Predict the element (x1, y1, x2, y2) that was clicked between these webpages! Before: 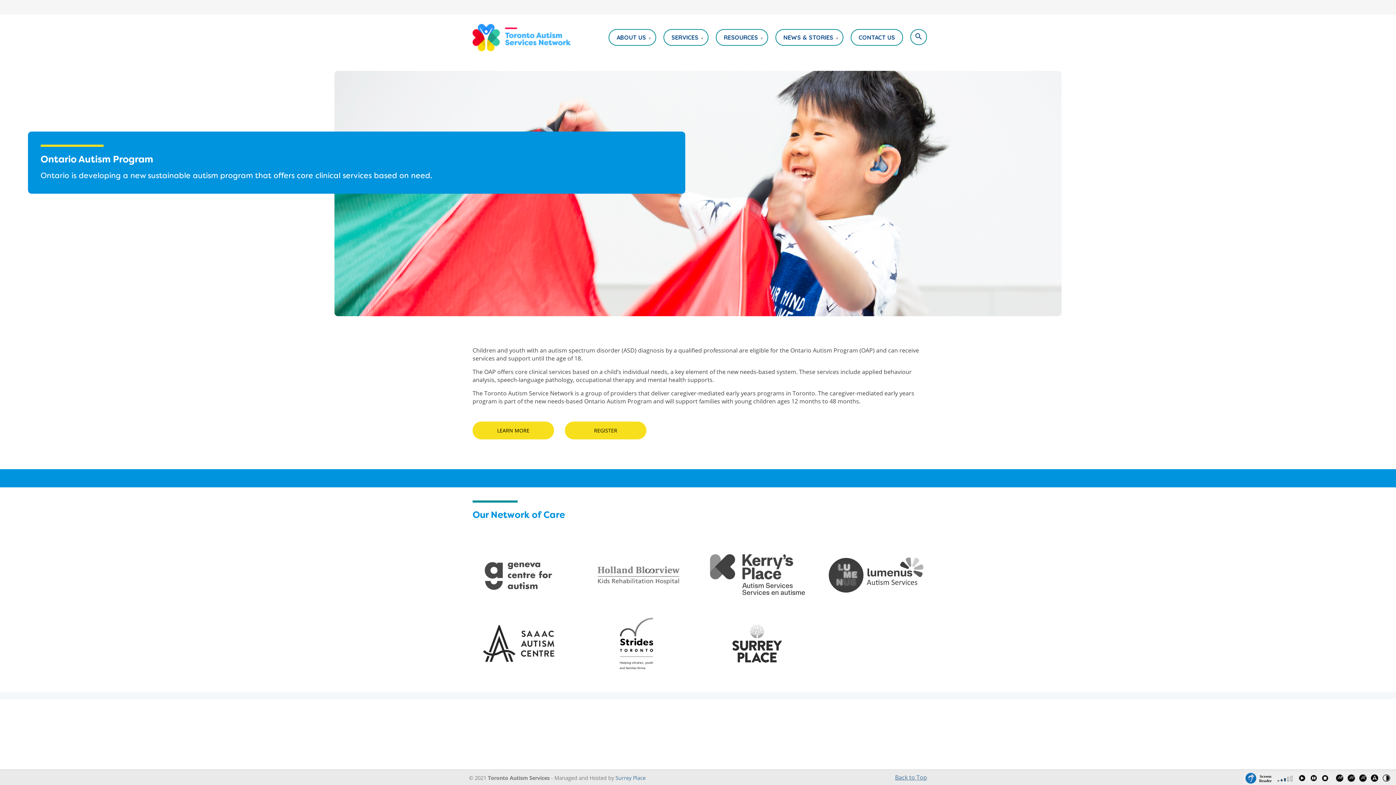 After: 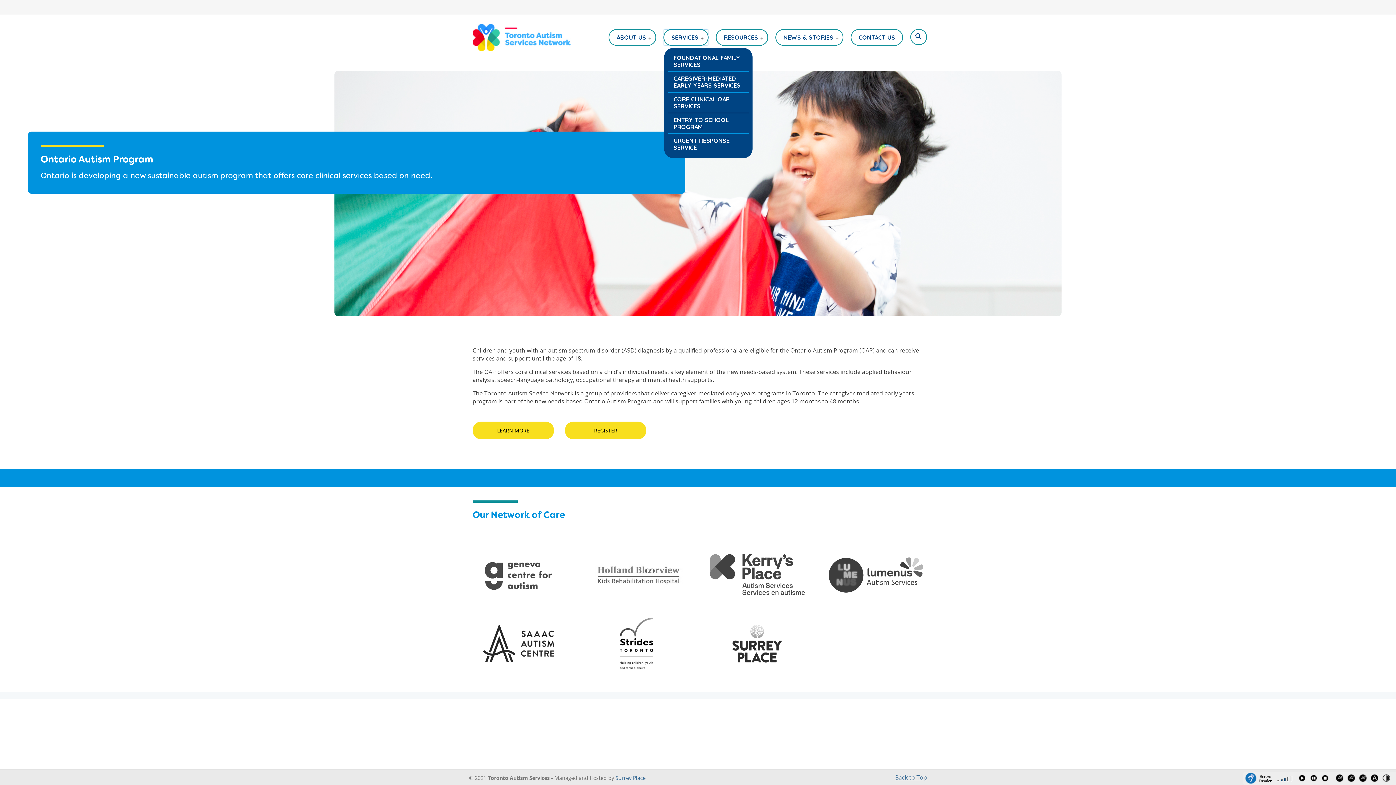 Action: bbox: (664, 29, 708, 45) label: SERVICES